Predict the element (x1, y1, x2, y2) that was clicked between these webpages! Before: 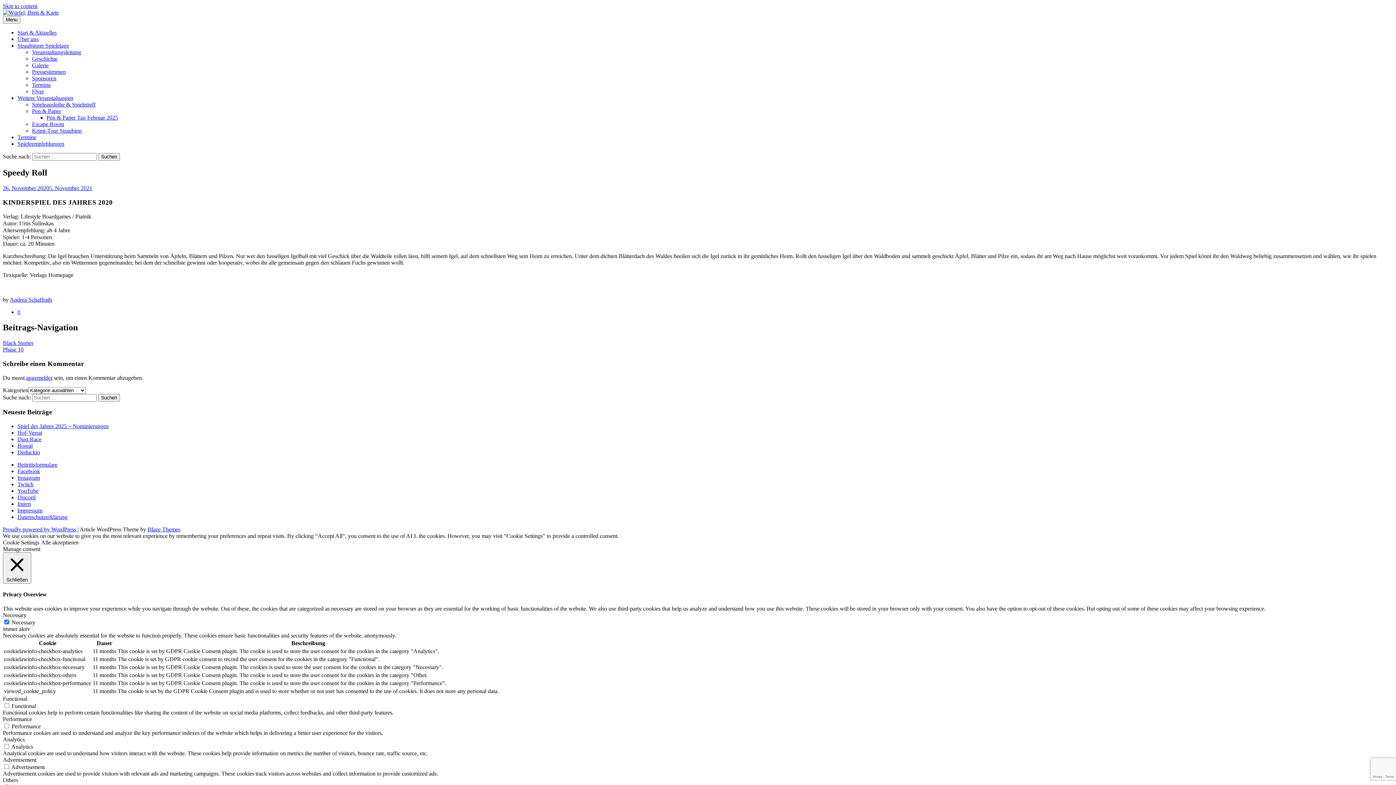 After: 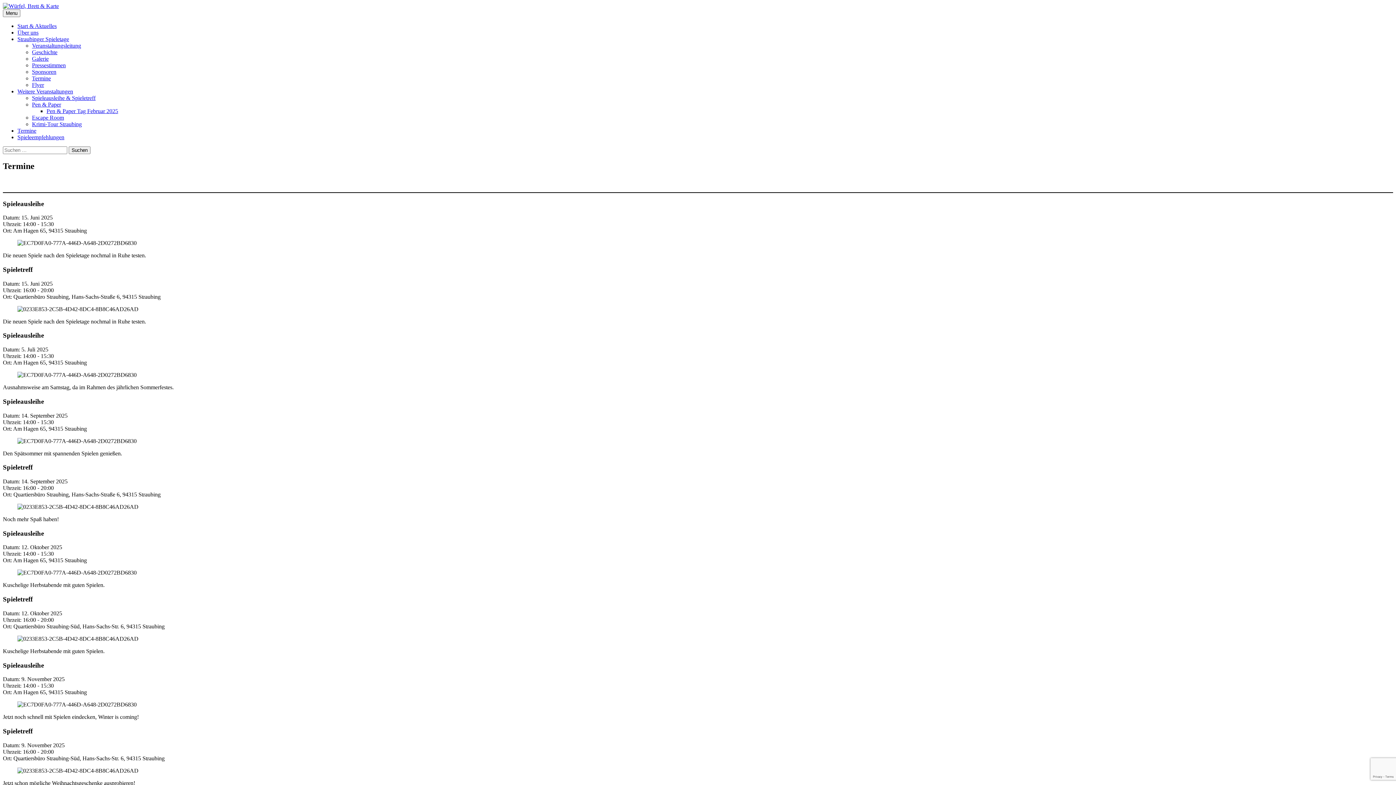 Action: bbox: (17, 134, 36, 140) label: Termine